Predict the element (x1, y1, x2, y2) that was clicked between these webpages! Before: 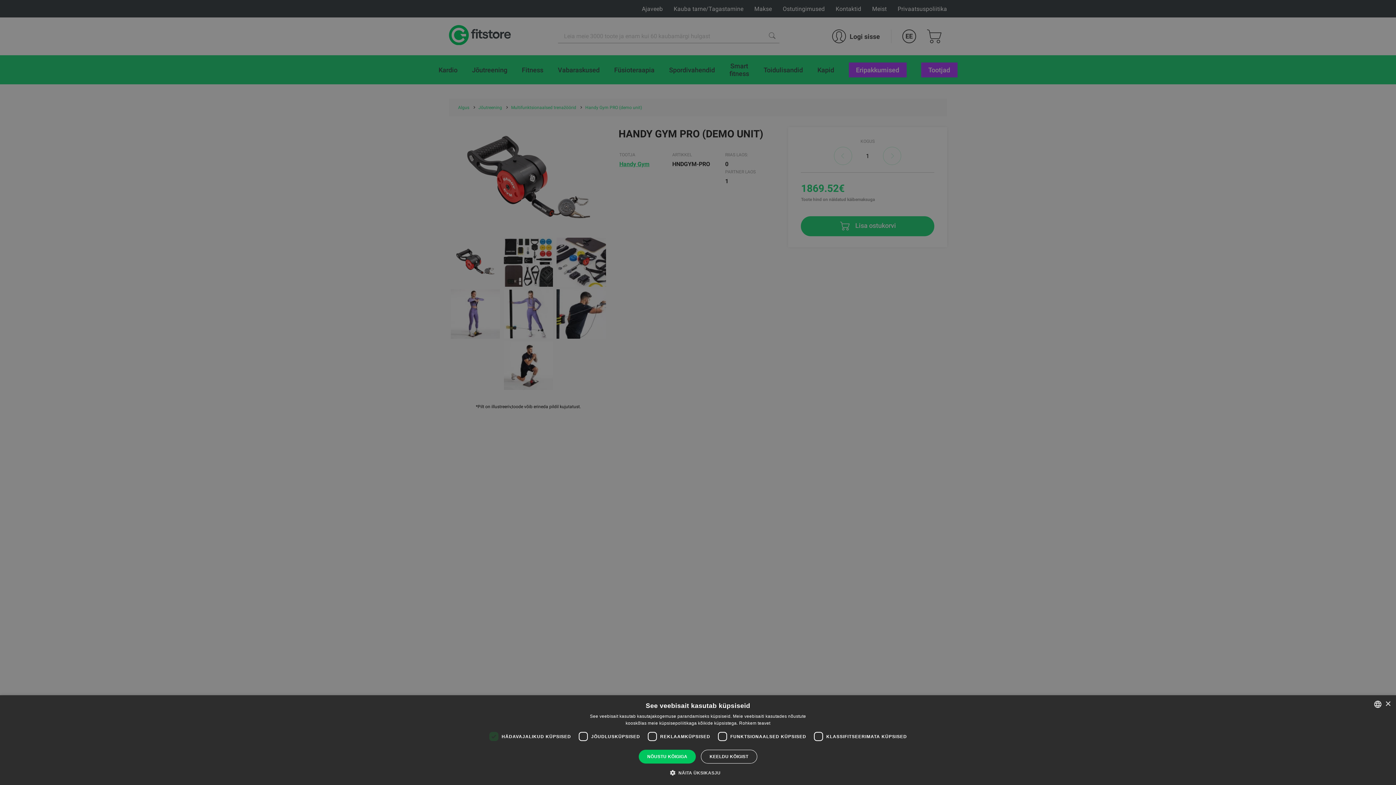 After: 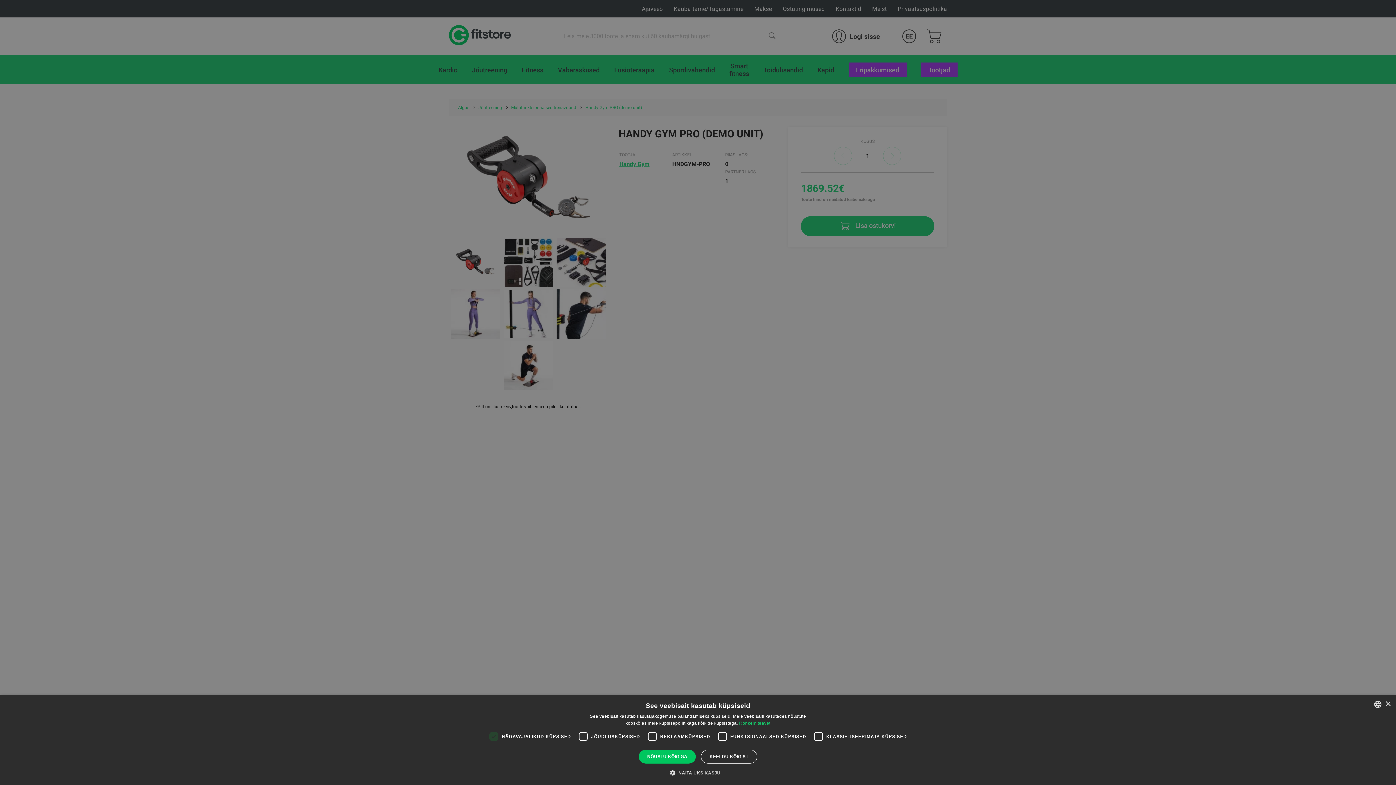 Action: label: Rohkem teavet, opens a new window bbox: (739, 721, 770, 726)